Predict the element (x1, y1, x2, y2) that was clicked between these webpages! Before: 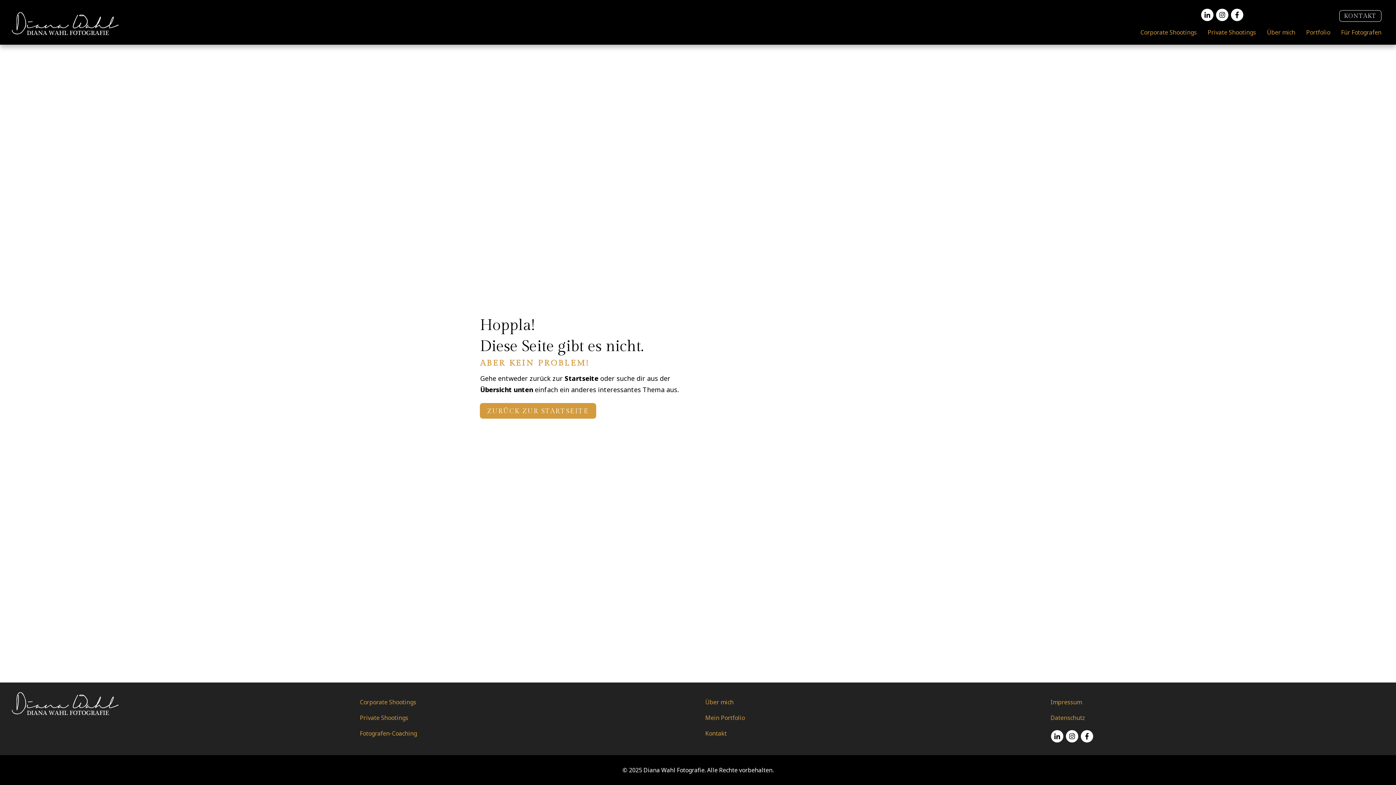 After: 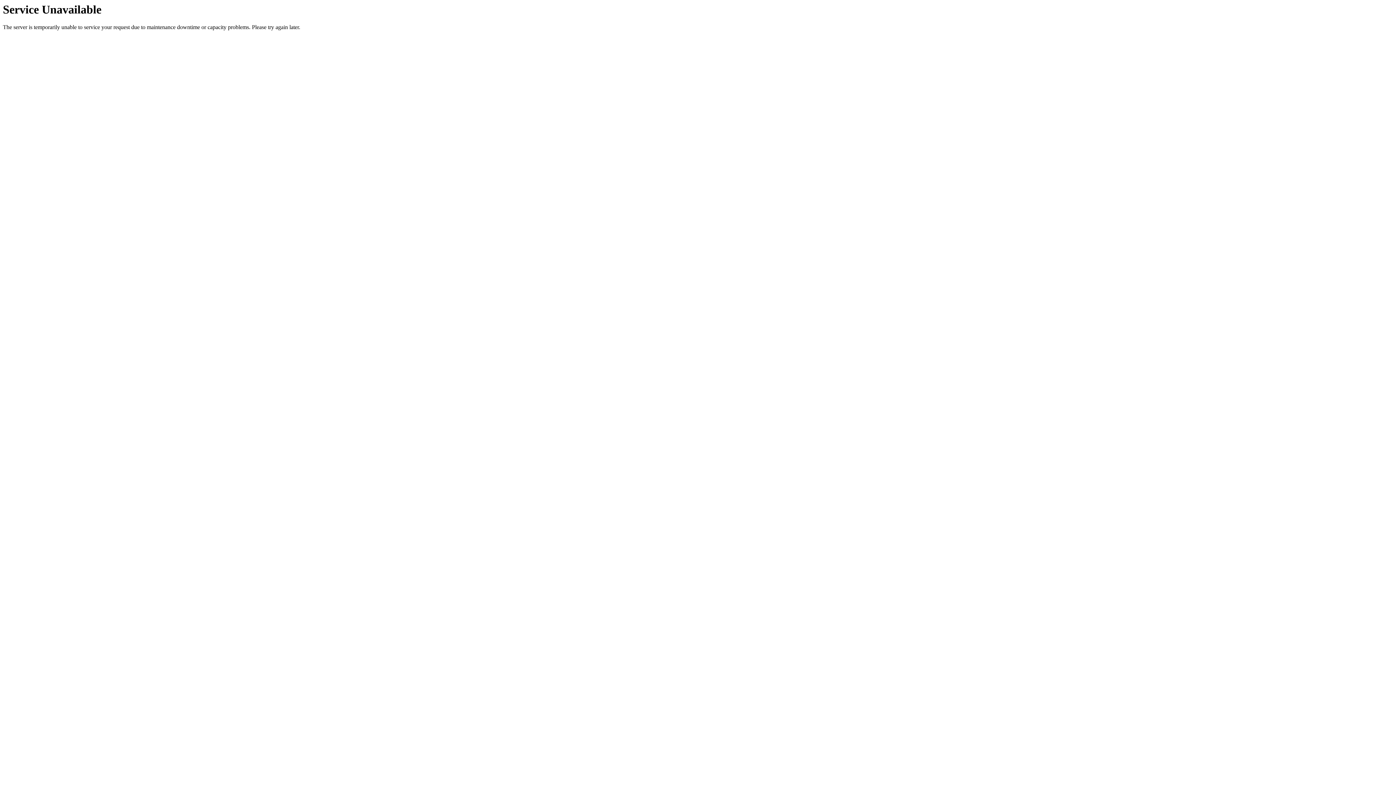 Action: label: Private Shootings bbox: (1208, 26, 1256, 38)